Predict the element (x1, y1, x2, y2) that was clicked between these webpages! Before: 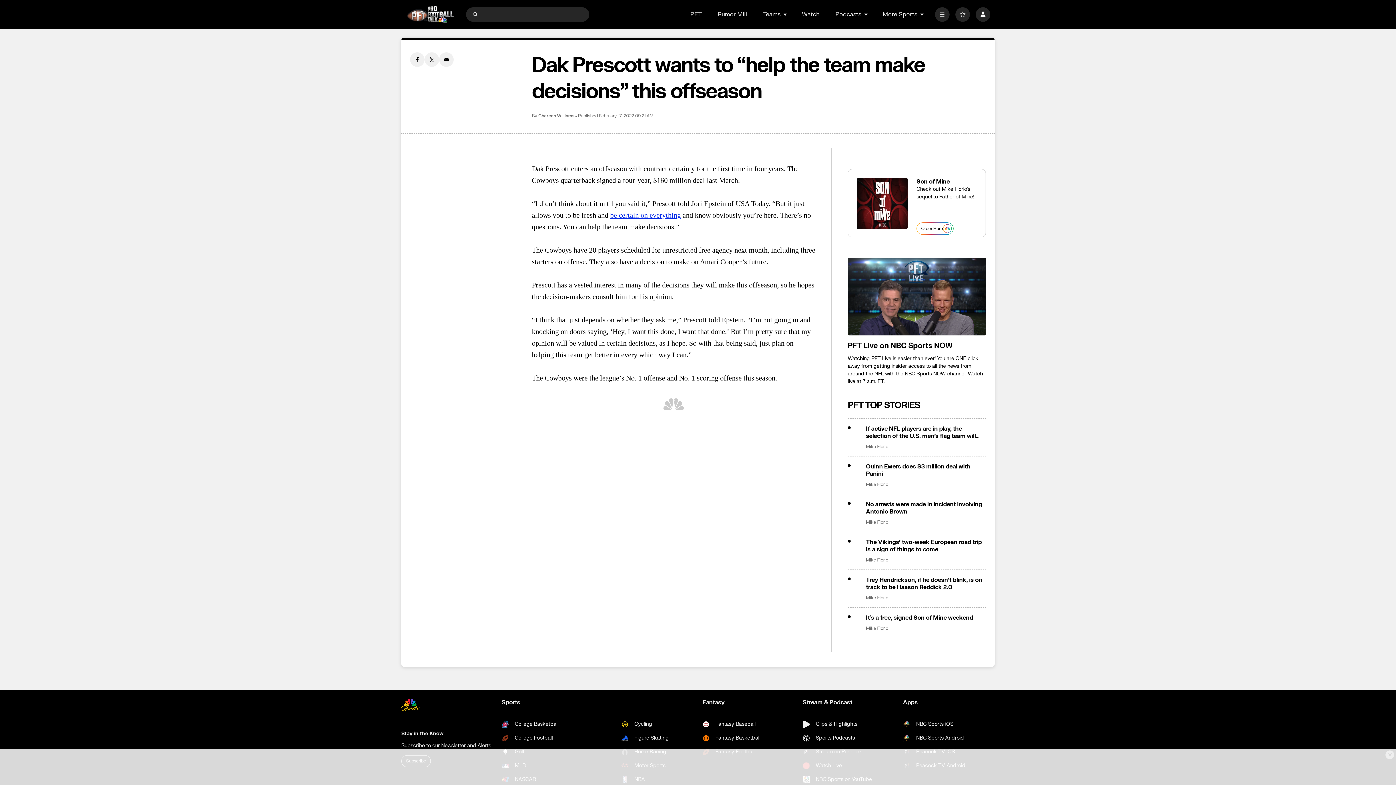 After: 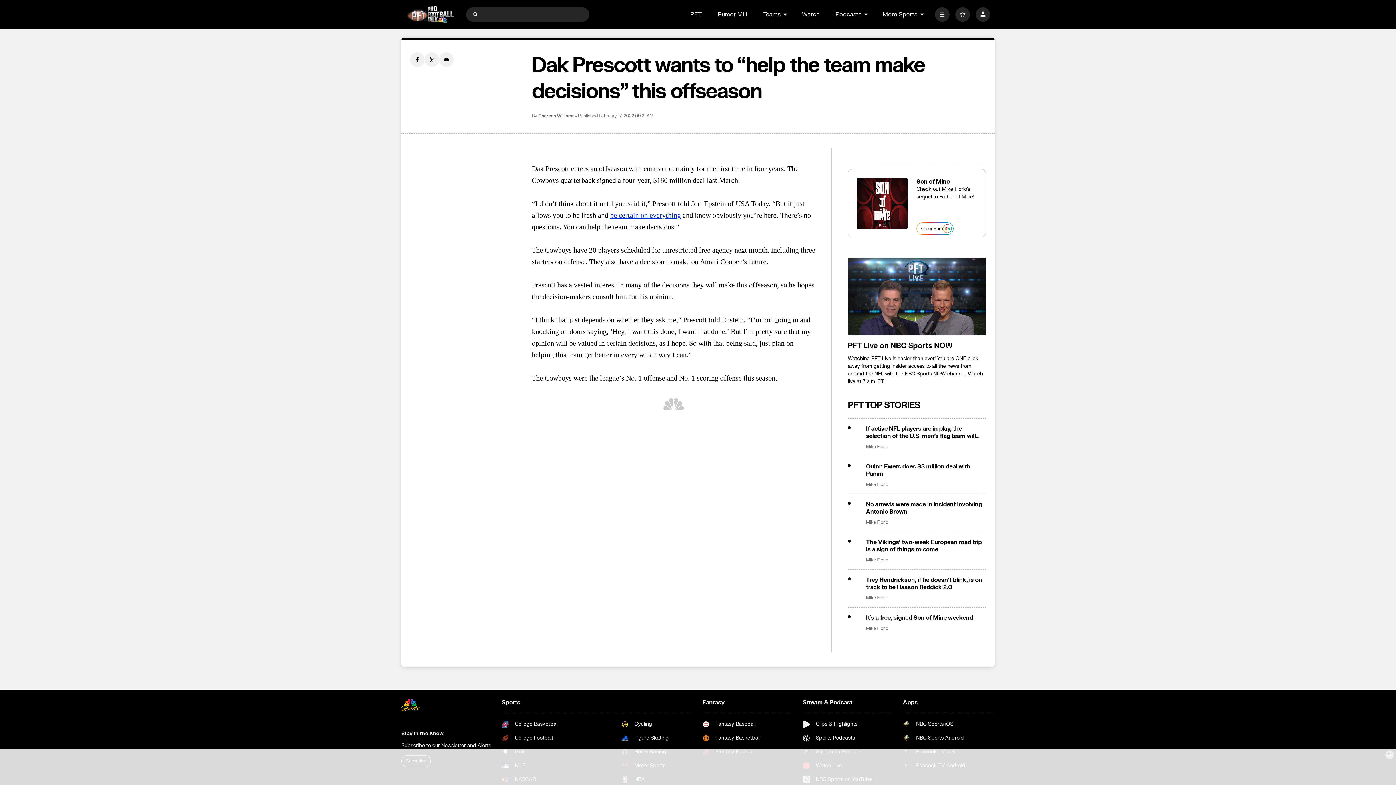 Action: label: NBC Sports Android bbox: (903, 734, 965, 742)